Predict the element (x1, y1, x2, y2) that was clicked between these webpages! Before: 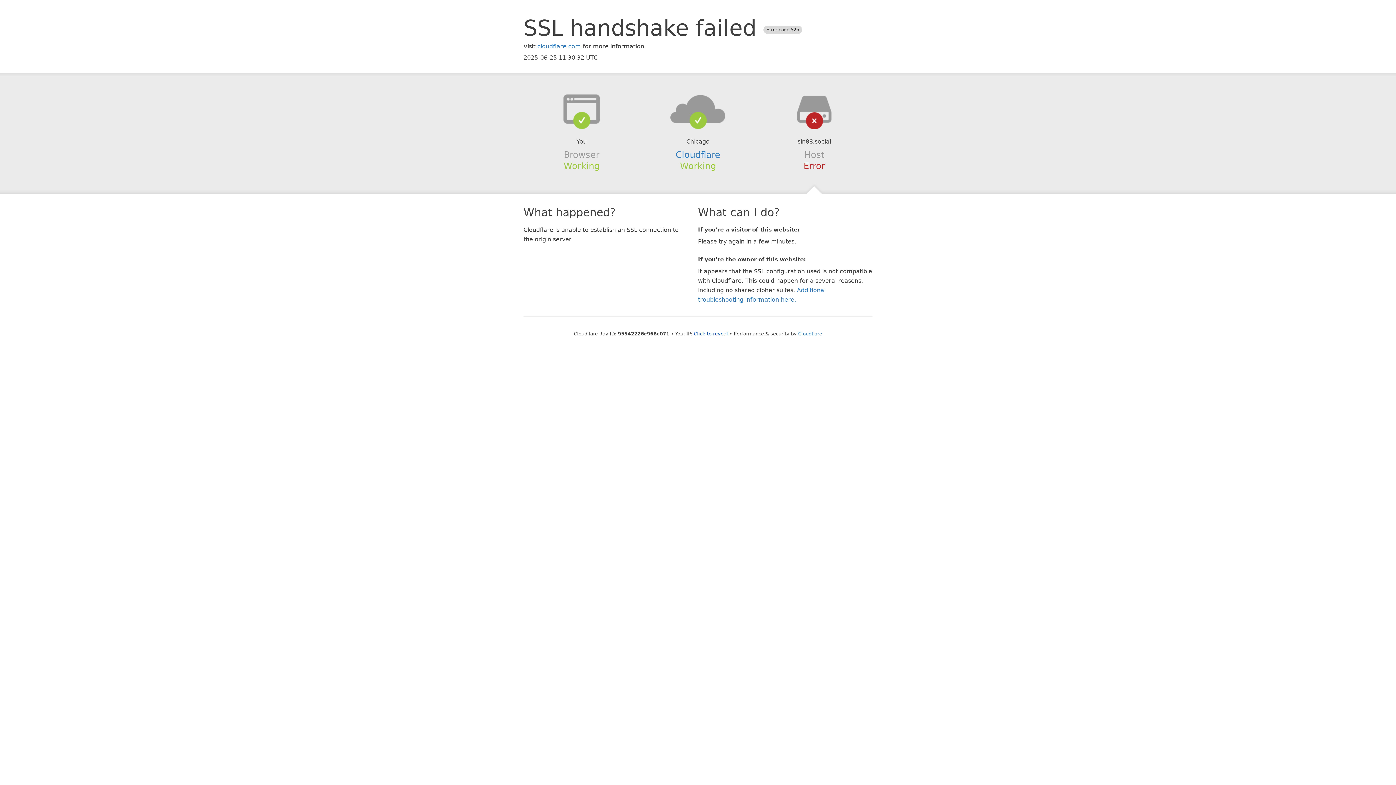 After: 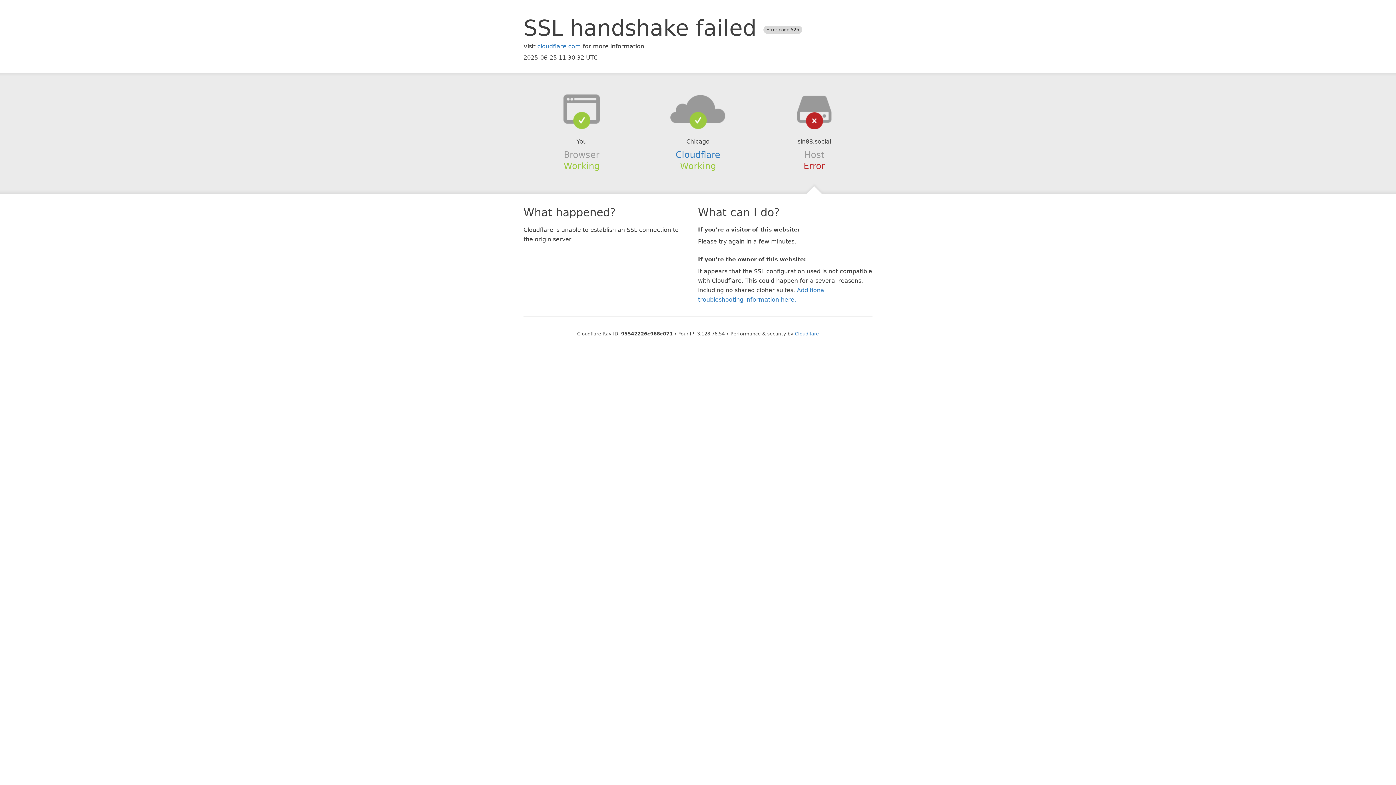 Action: label: Click to reveal bbox: (694, 331, 728, 336)